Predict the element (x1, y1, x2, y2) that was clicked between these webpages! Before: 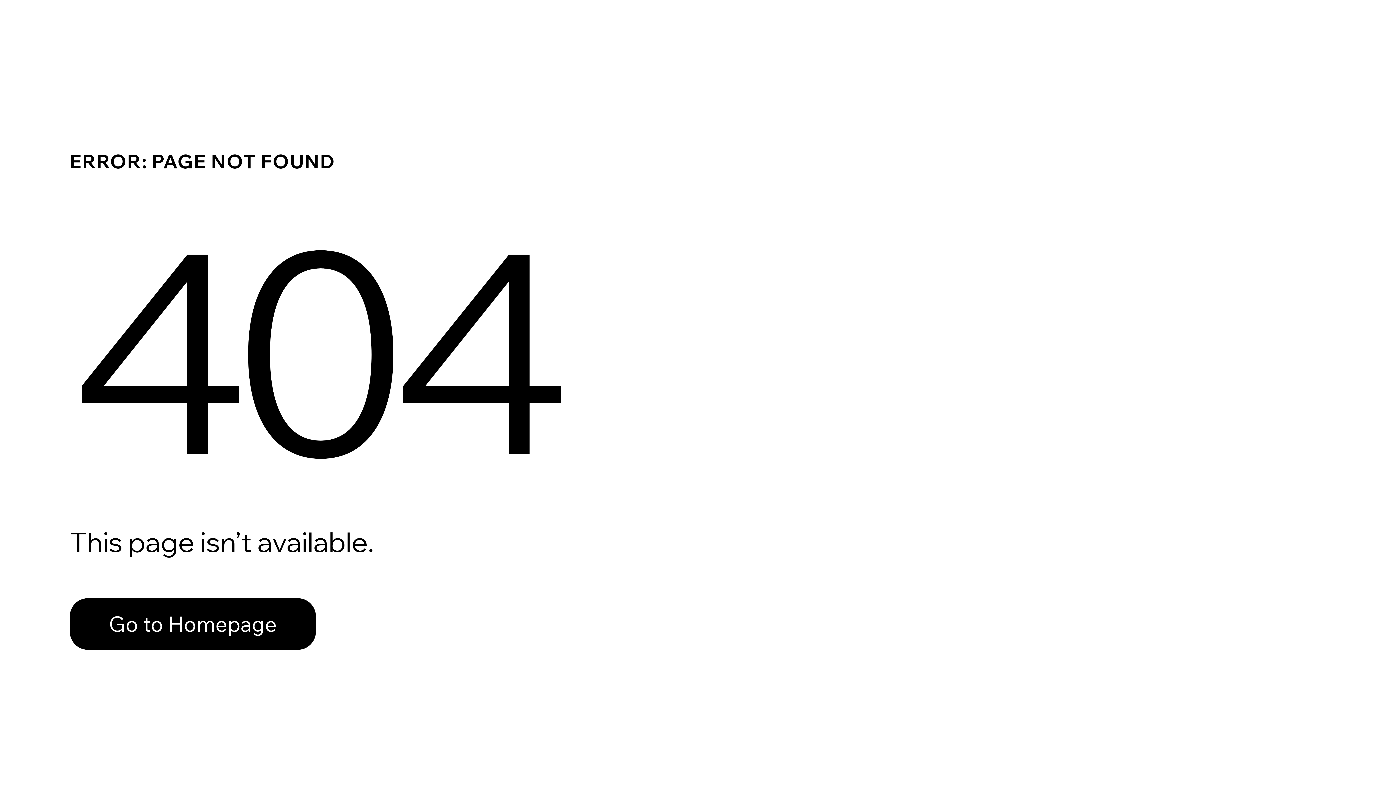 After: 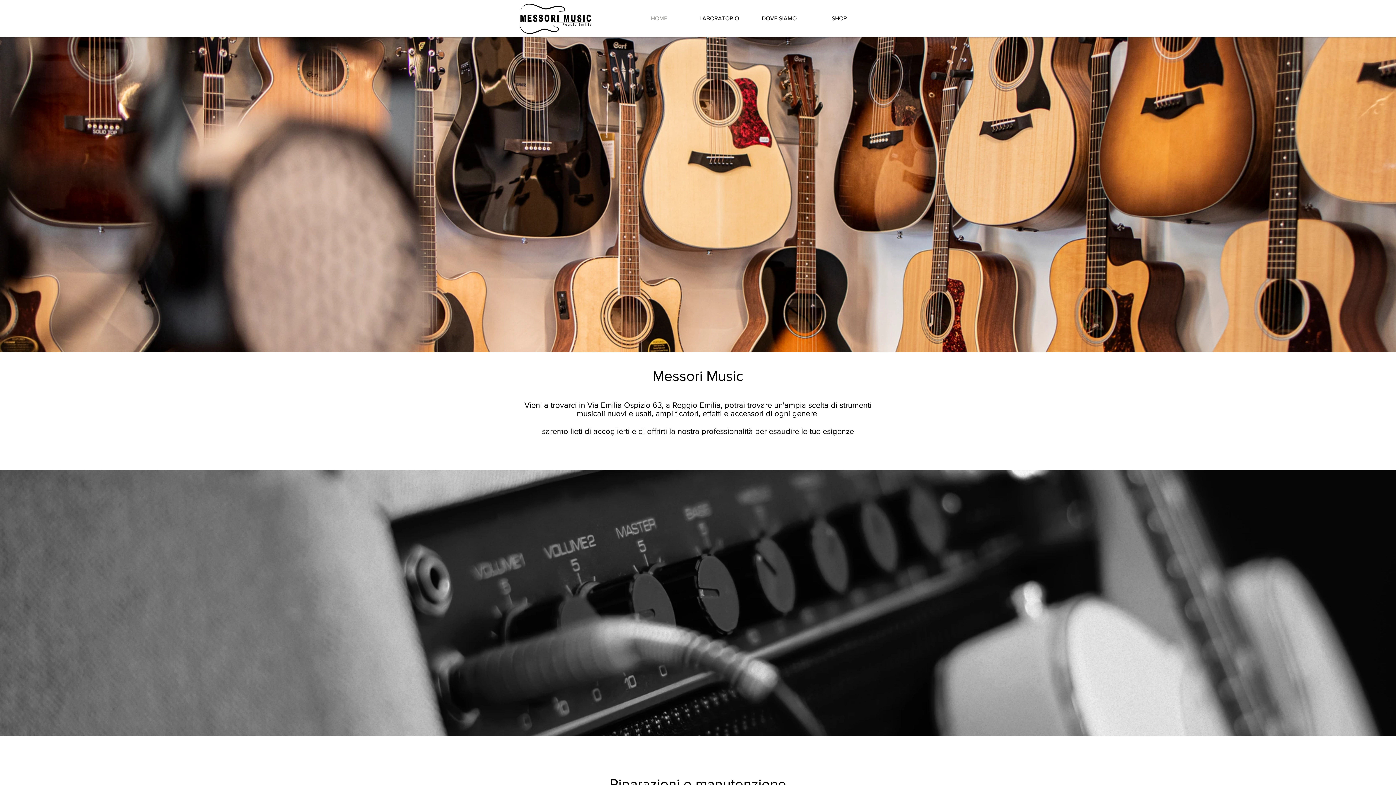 Action: bbox: (69, 598, 316, 650) label: Go to Homepage